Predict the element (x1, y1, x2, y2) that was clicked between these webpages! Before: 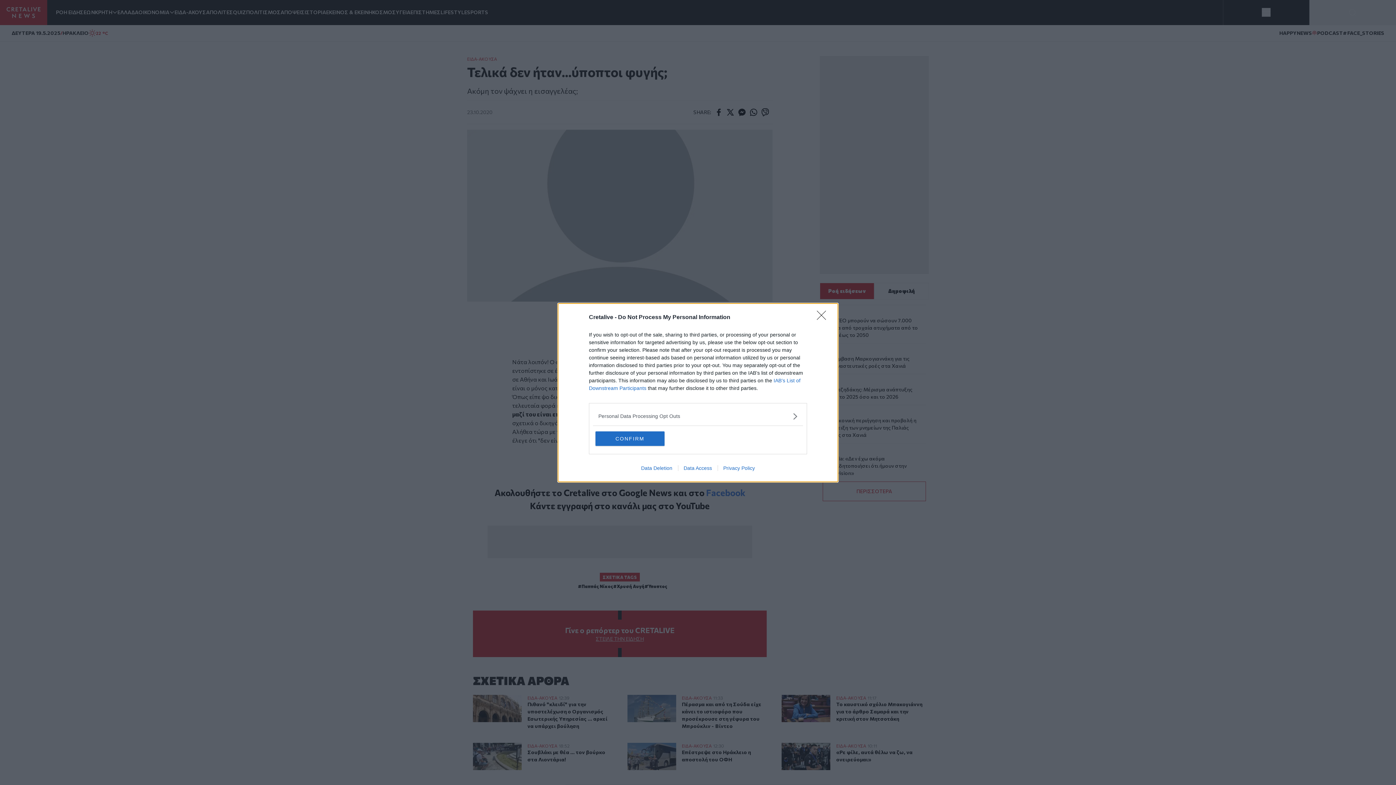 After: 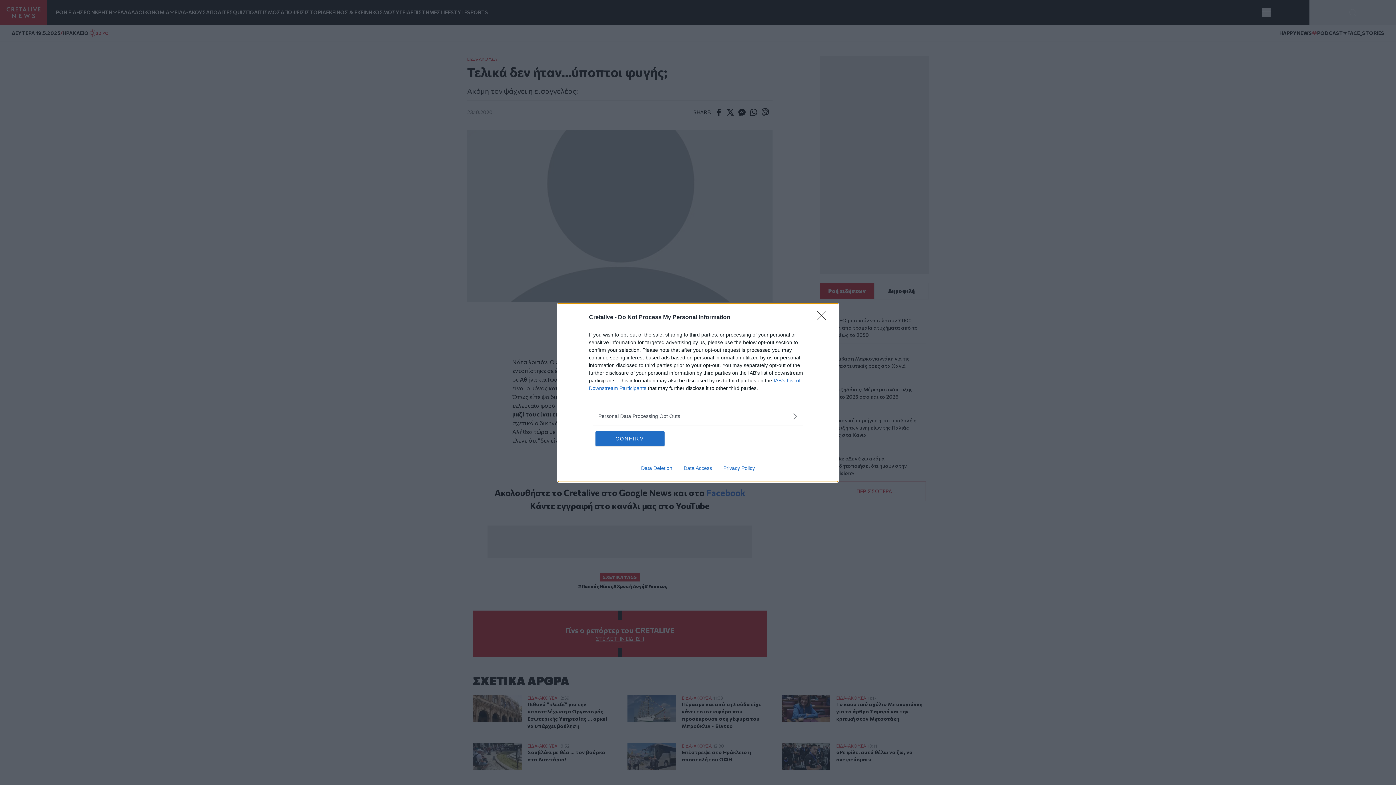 Action: bbox: (678, 465, 717, 471) label: Data Access